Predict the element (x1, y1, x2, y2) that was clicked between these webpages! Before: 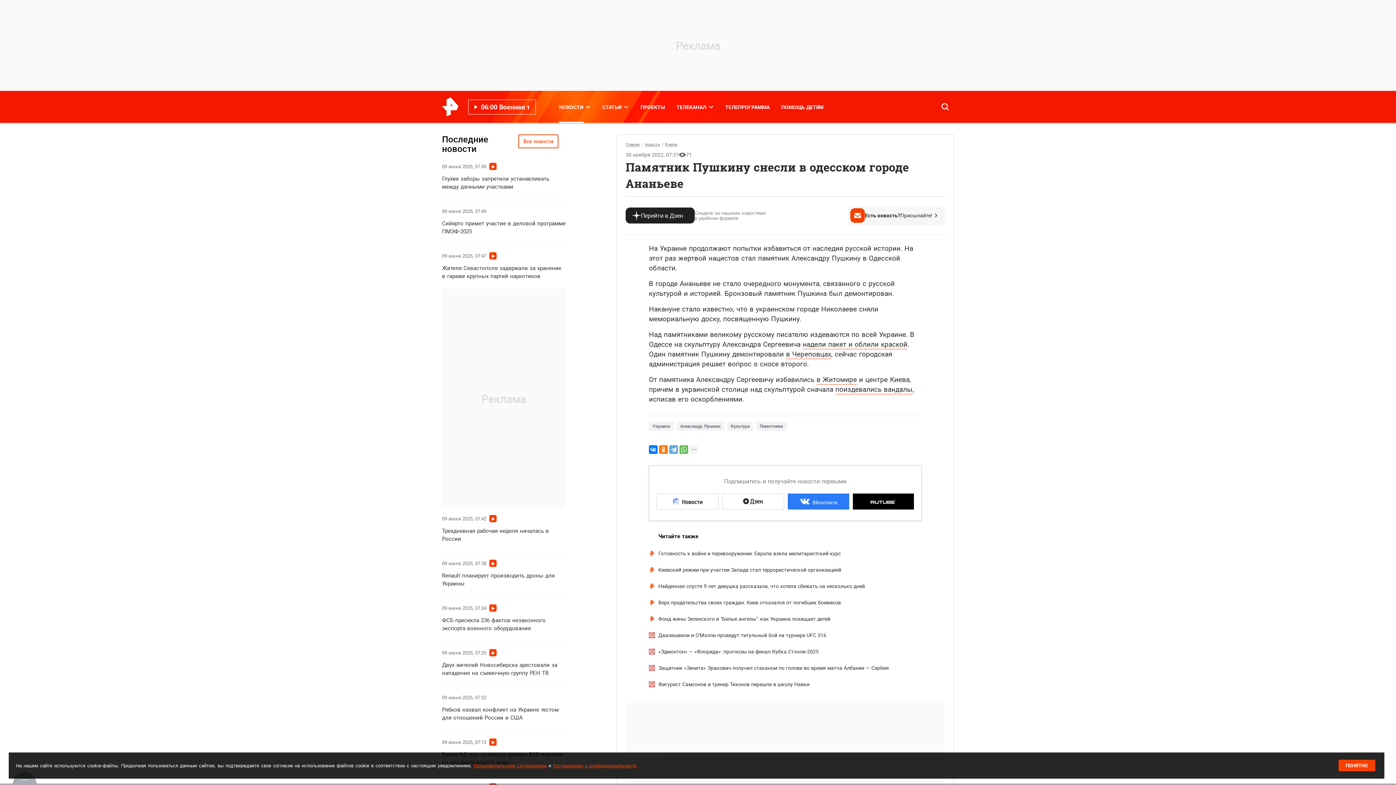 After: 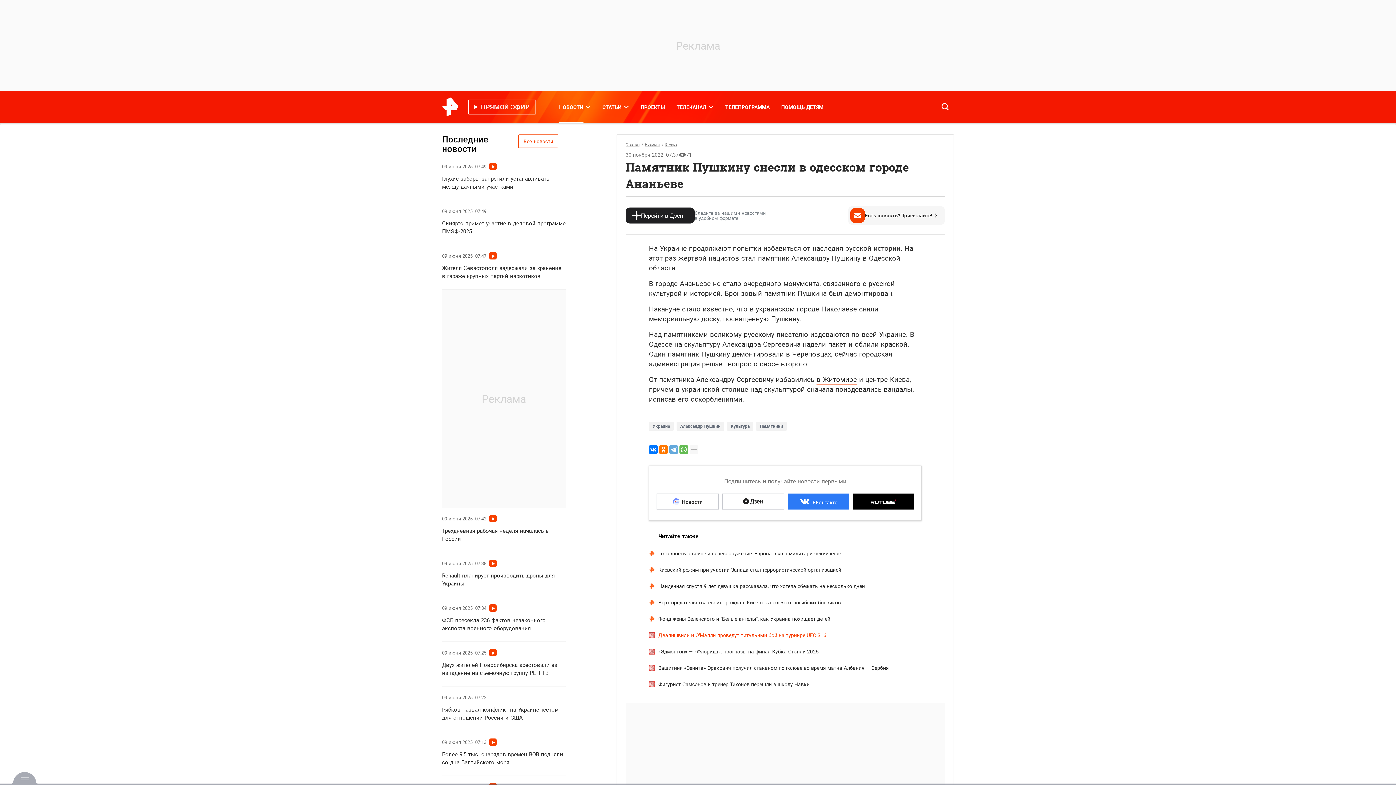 Action: bbox: (649, 632, 921, 638) label: Двалишвили и О'Мэлли проведут титульный бой на турнире UFC 316